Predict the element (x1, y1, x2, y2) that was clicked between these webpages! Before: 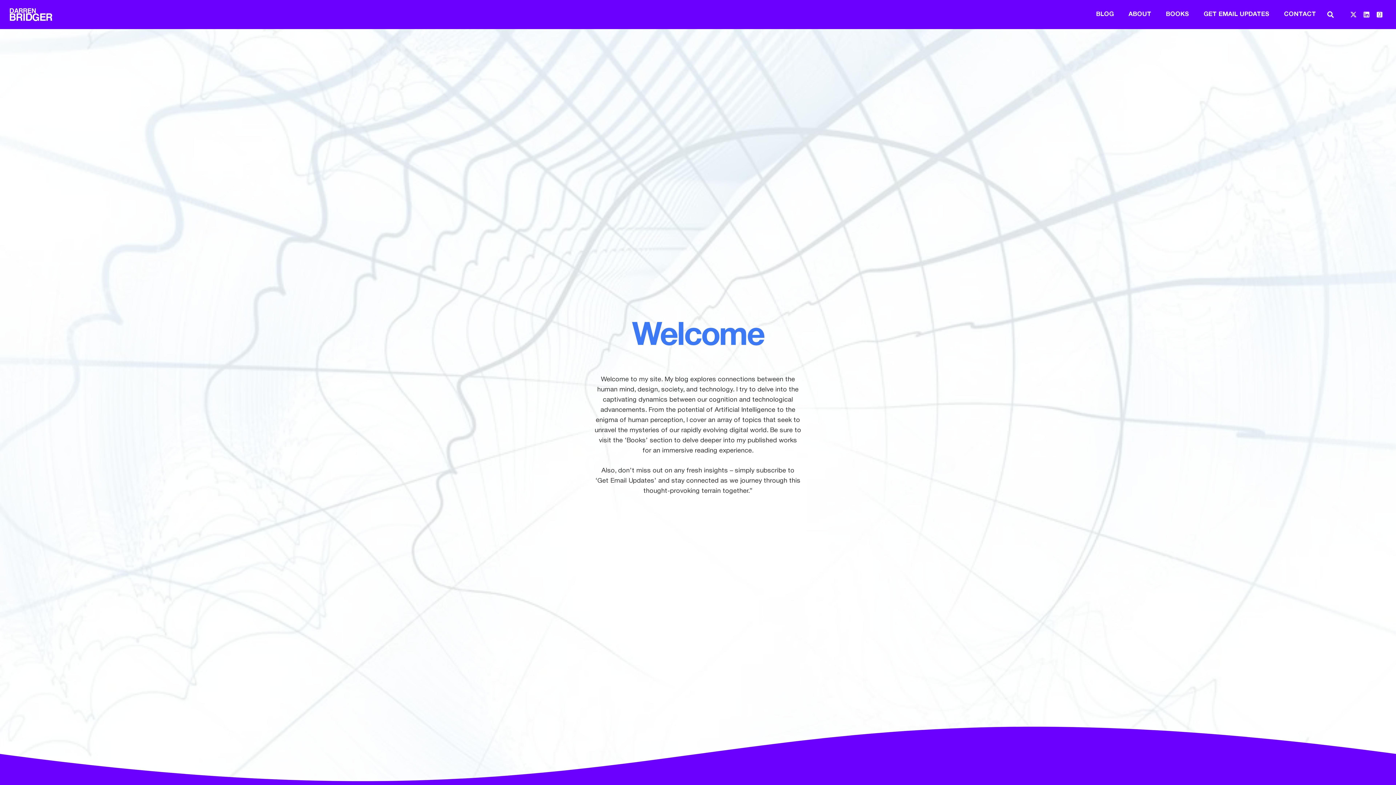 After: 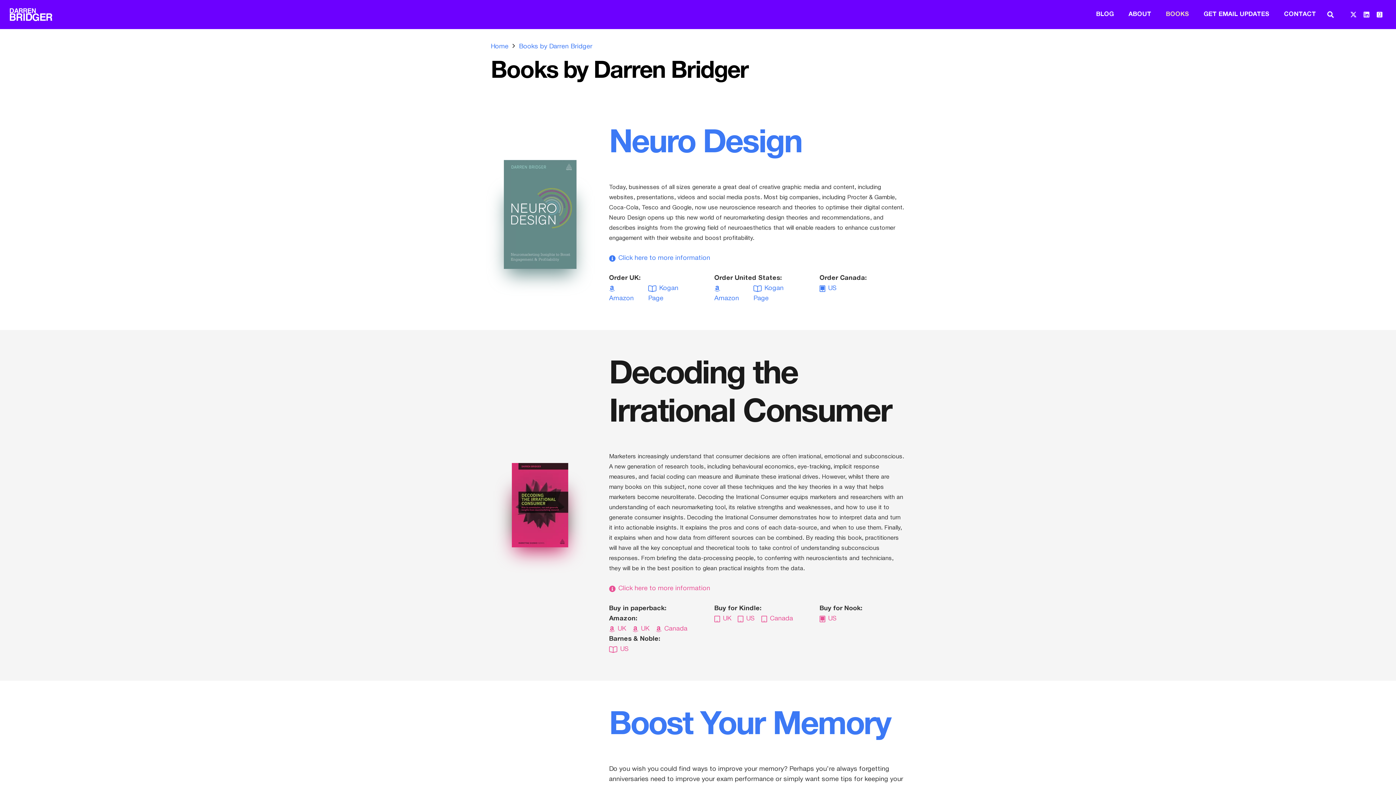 Action: label: BOOKS bbox: (1158, 0, 1196, 29)